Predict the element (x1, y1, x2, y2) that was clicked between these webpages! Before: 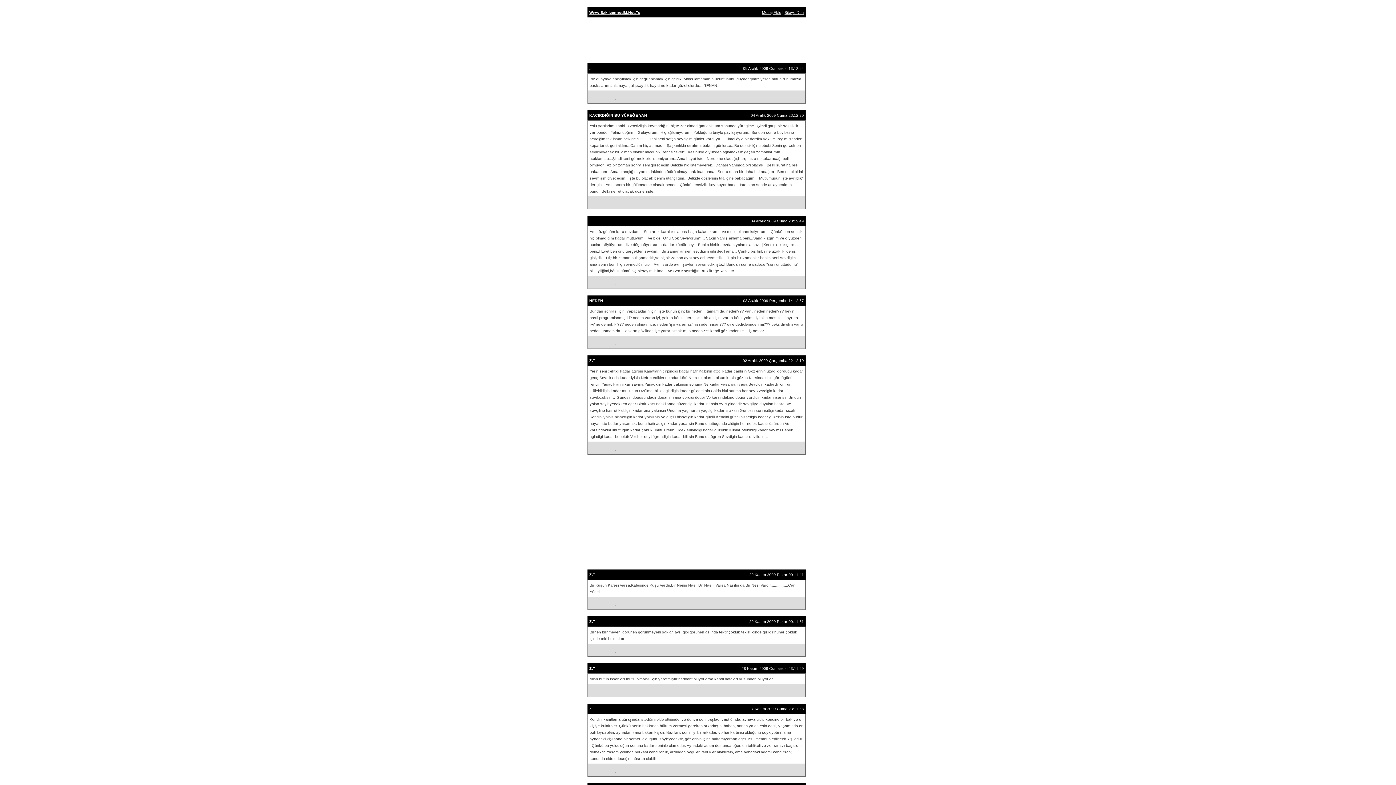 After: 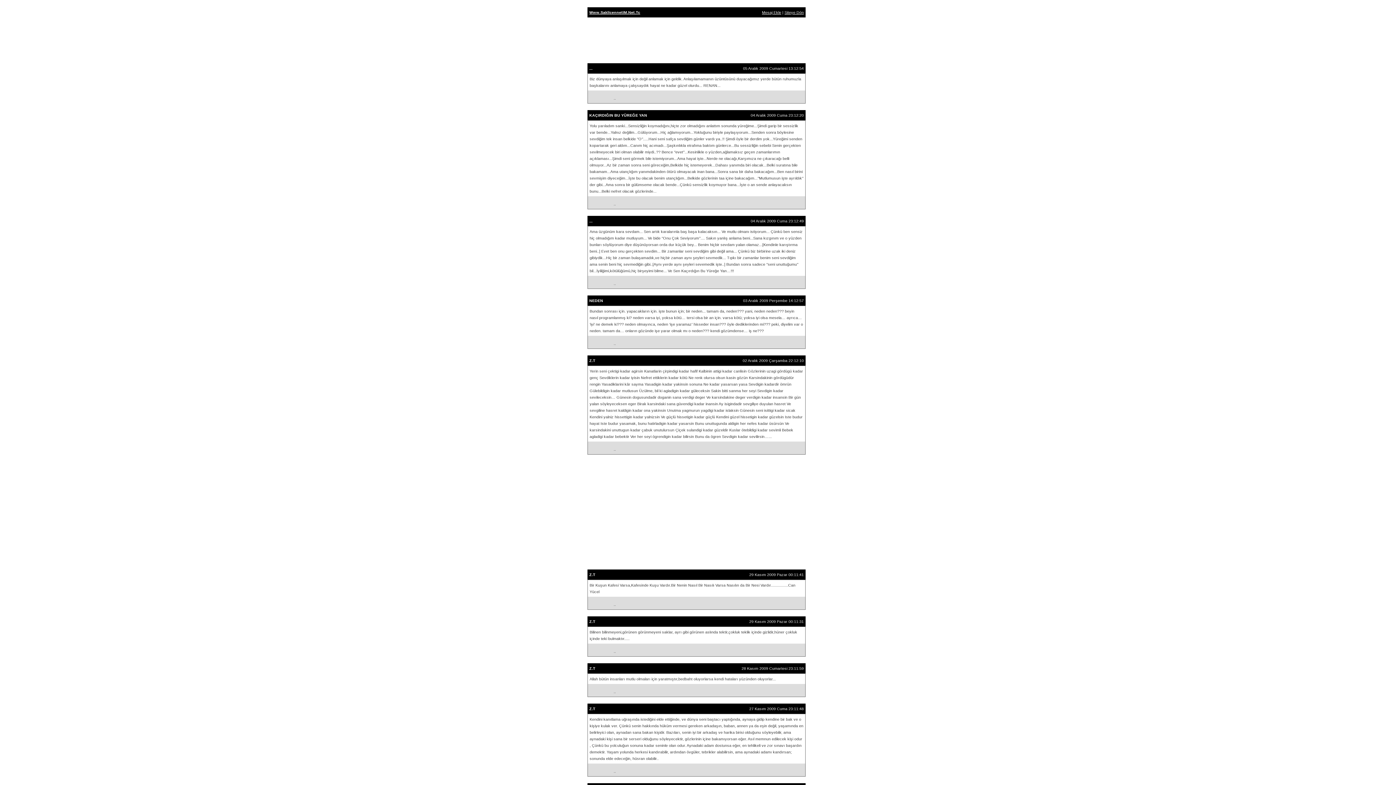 Action: bbox: (0, 569, 1393, 610) label: Z.T	29 Kasım 2009 Pazar 00:11:41

Bir Kuşun Kafesi Varsa,Kafesinde Kuşu Vardır.Bir Nenin Nasıl Bir Nasılı Varsa Nasılın da Bir Nesi Vardır................Can Yücel
  ..

